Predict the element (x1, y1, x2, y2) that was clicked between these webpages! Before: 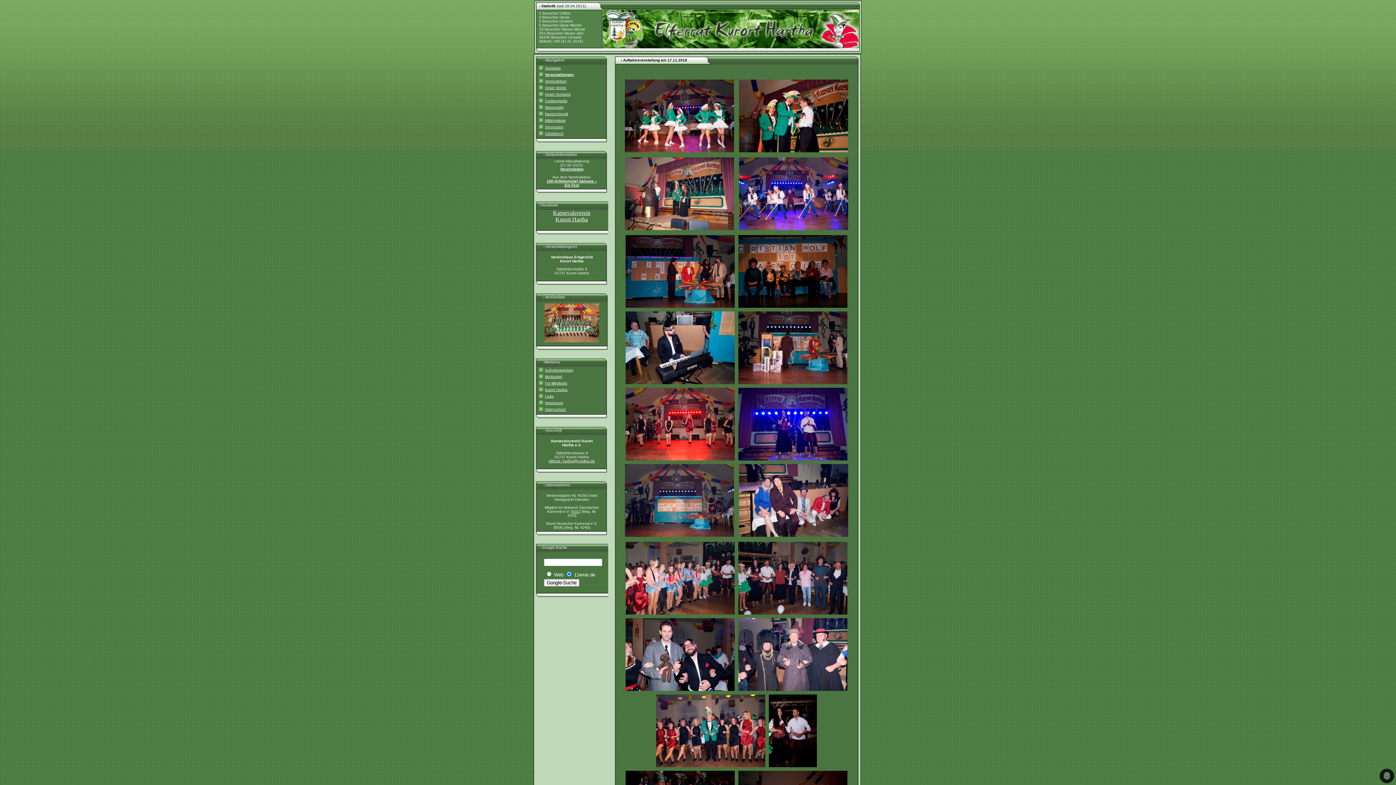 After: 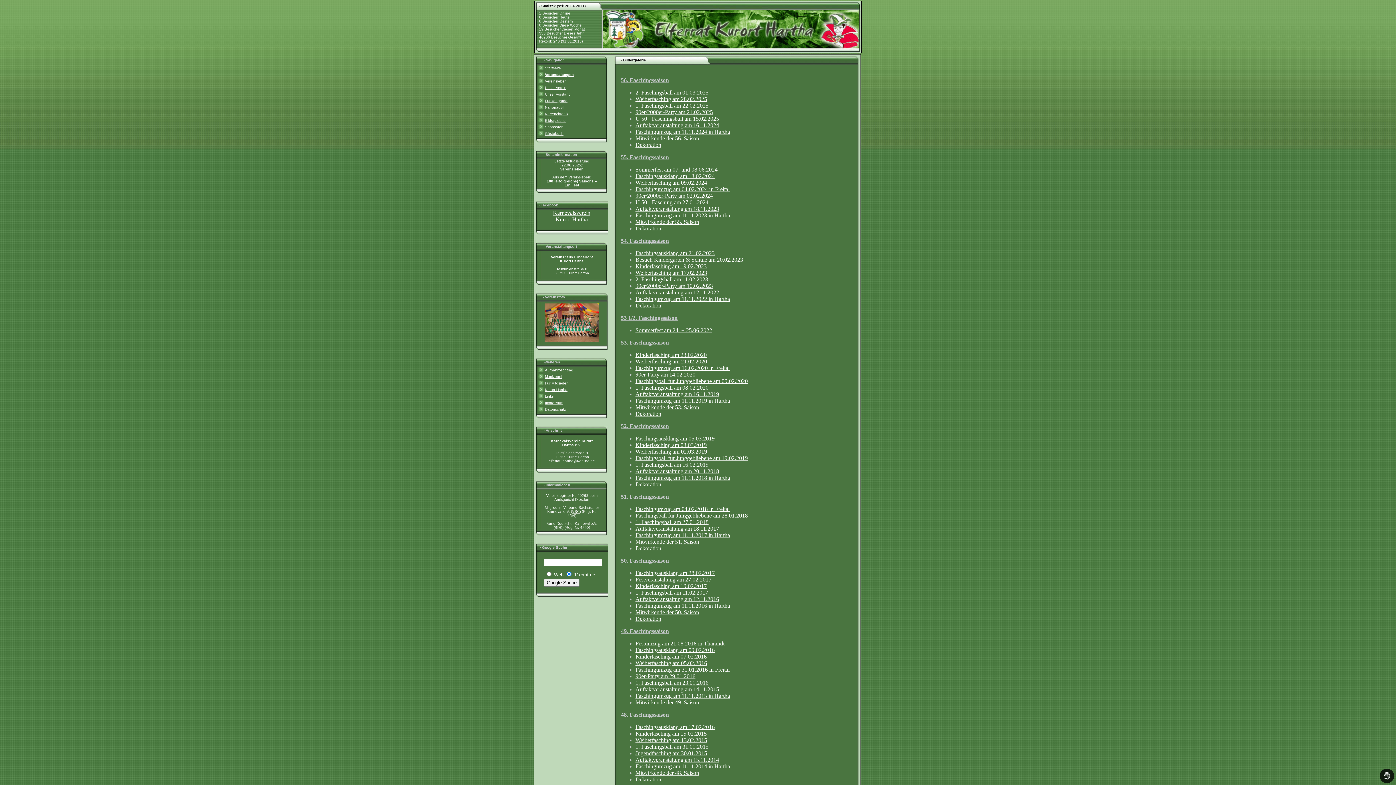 Action: bbox: (545, 118, 565, 122) label: Bildergalerie